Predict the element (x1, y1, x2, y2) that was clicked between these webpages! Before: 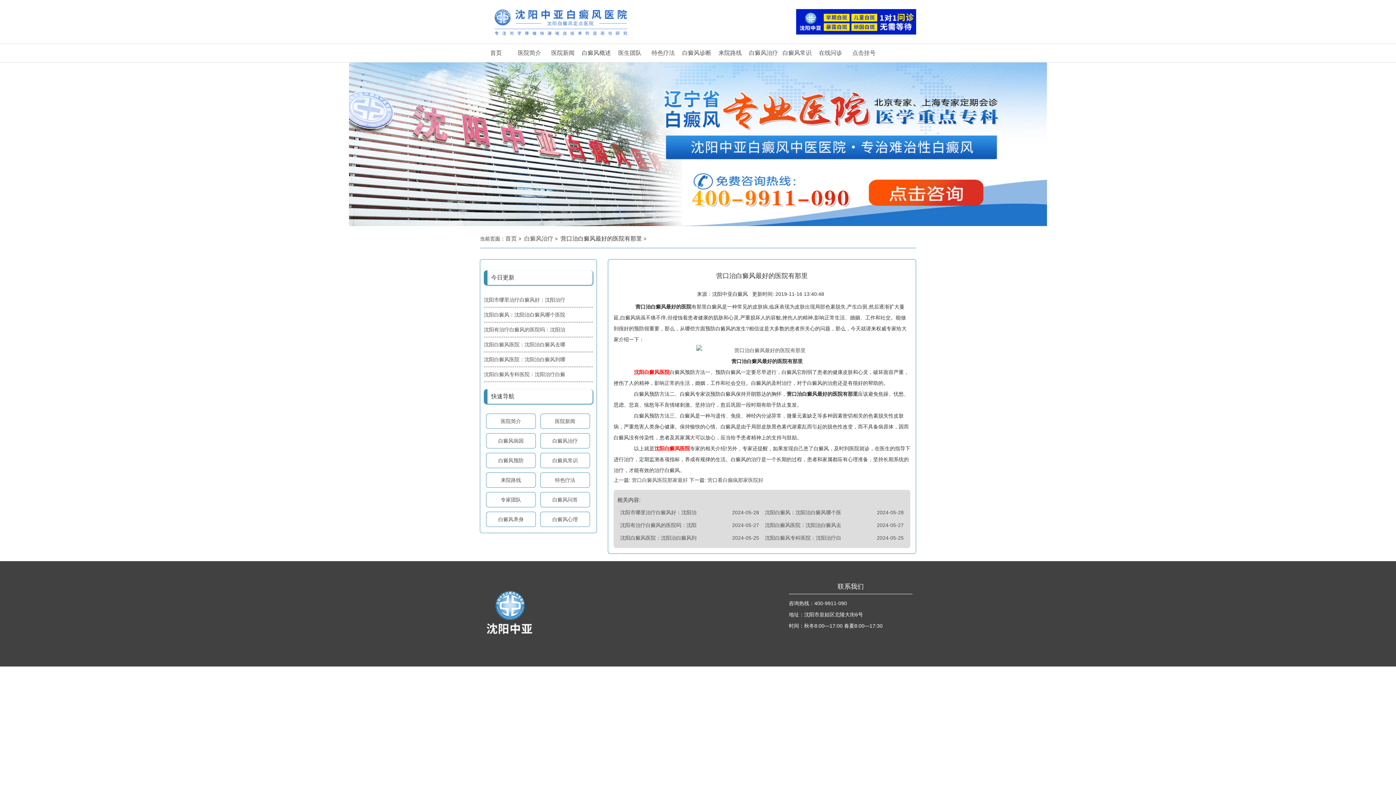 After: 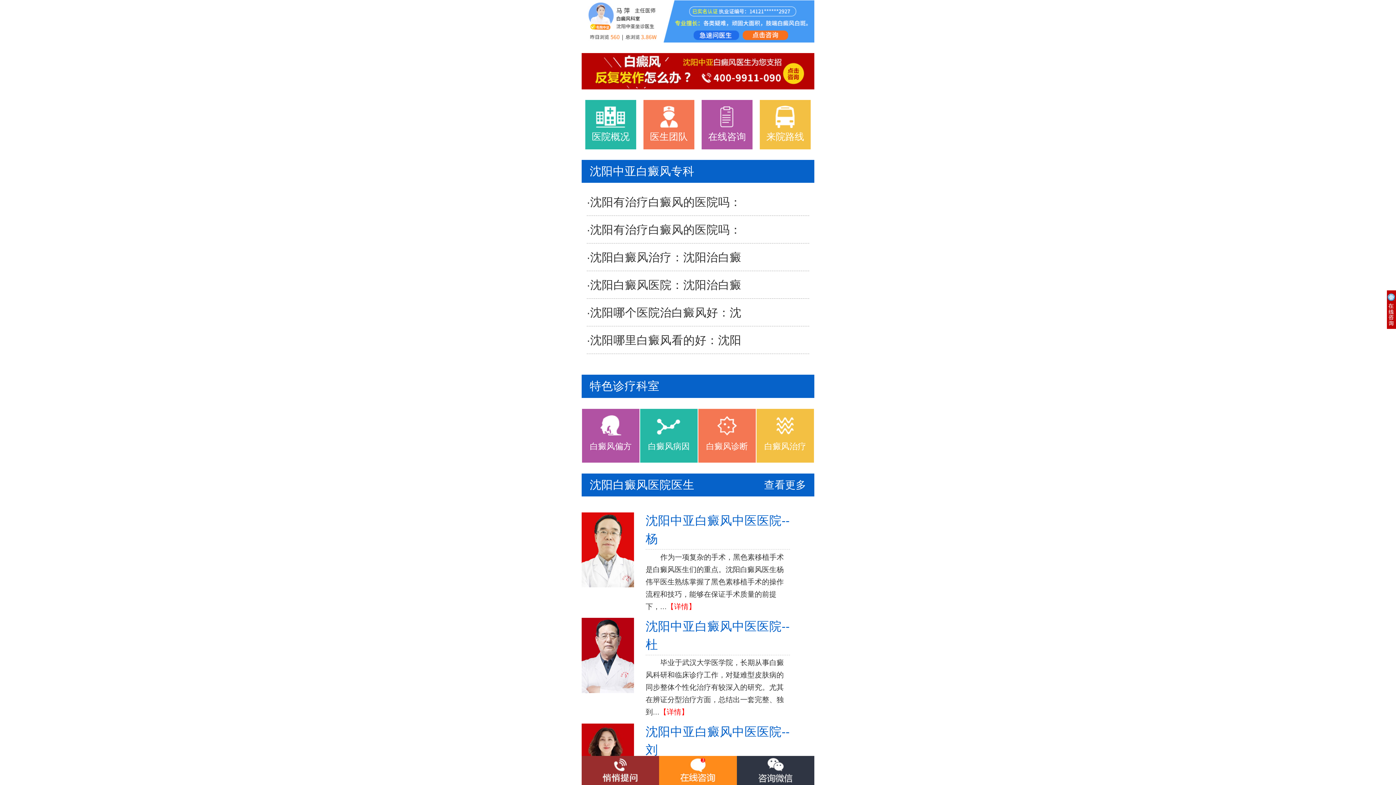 Action: label: 沈阳白癜风医院 bbox: (654, 445, 690, 451)